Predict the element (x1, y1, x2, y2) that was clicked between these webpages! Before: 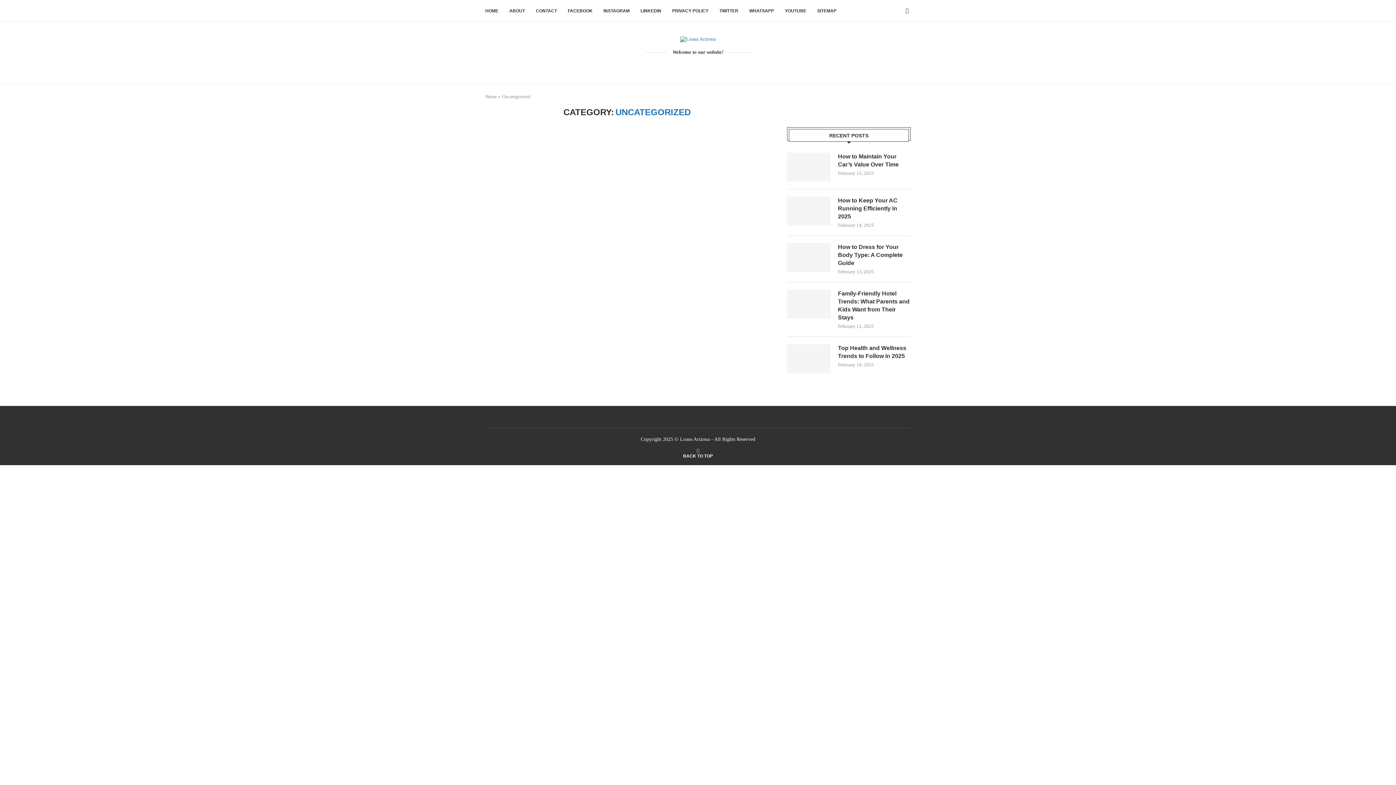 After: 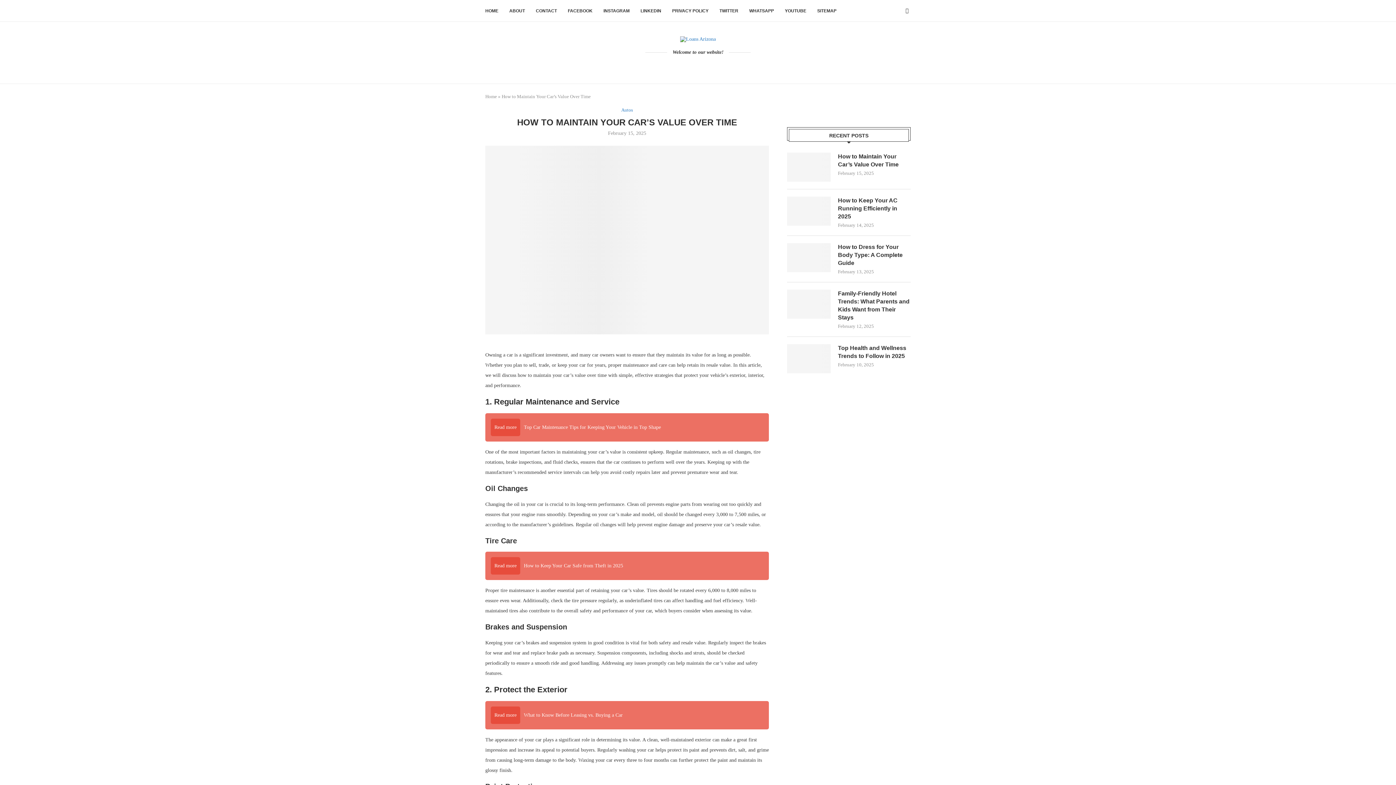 Action: bbox: (787, 152, 830, 181)